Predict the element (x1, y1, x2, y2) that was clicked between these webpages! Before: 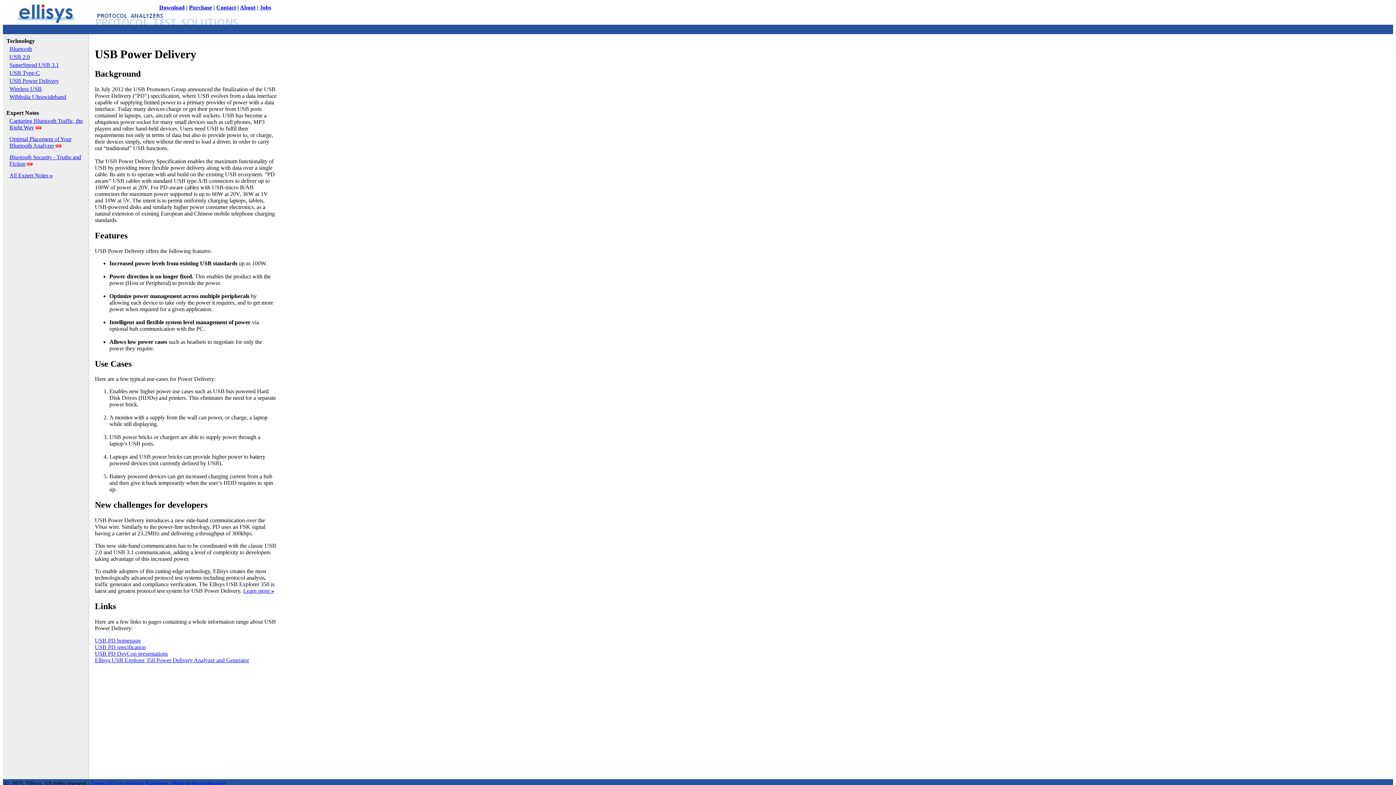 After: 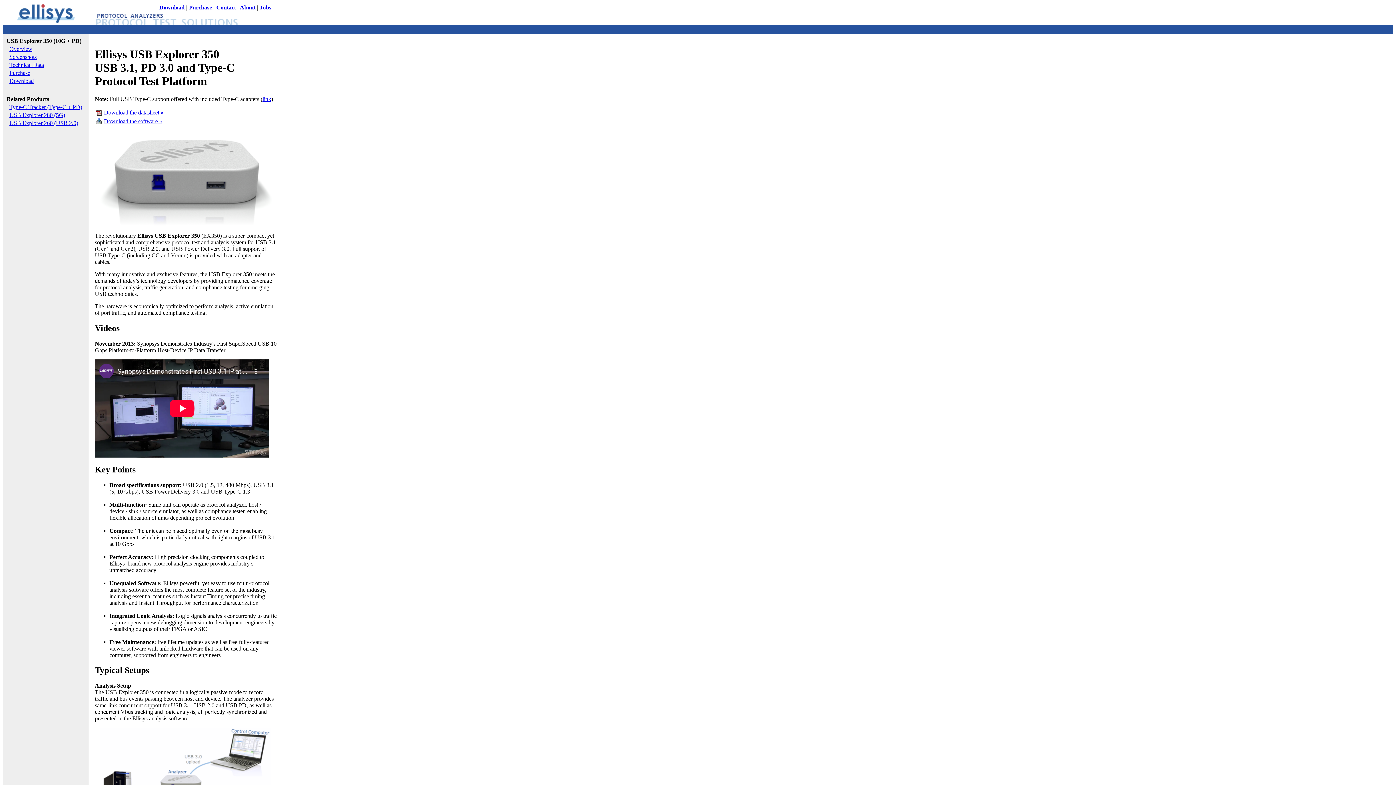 Action: label: Learn more » bbox: (243, 588, 274, 594)